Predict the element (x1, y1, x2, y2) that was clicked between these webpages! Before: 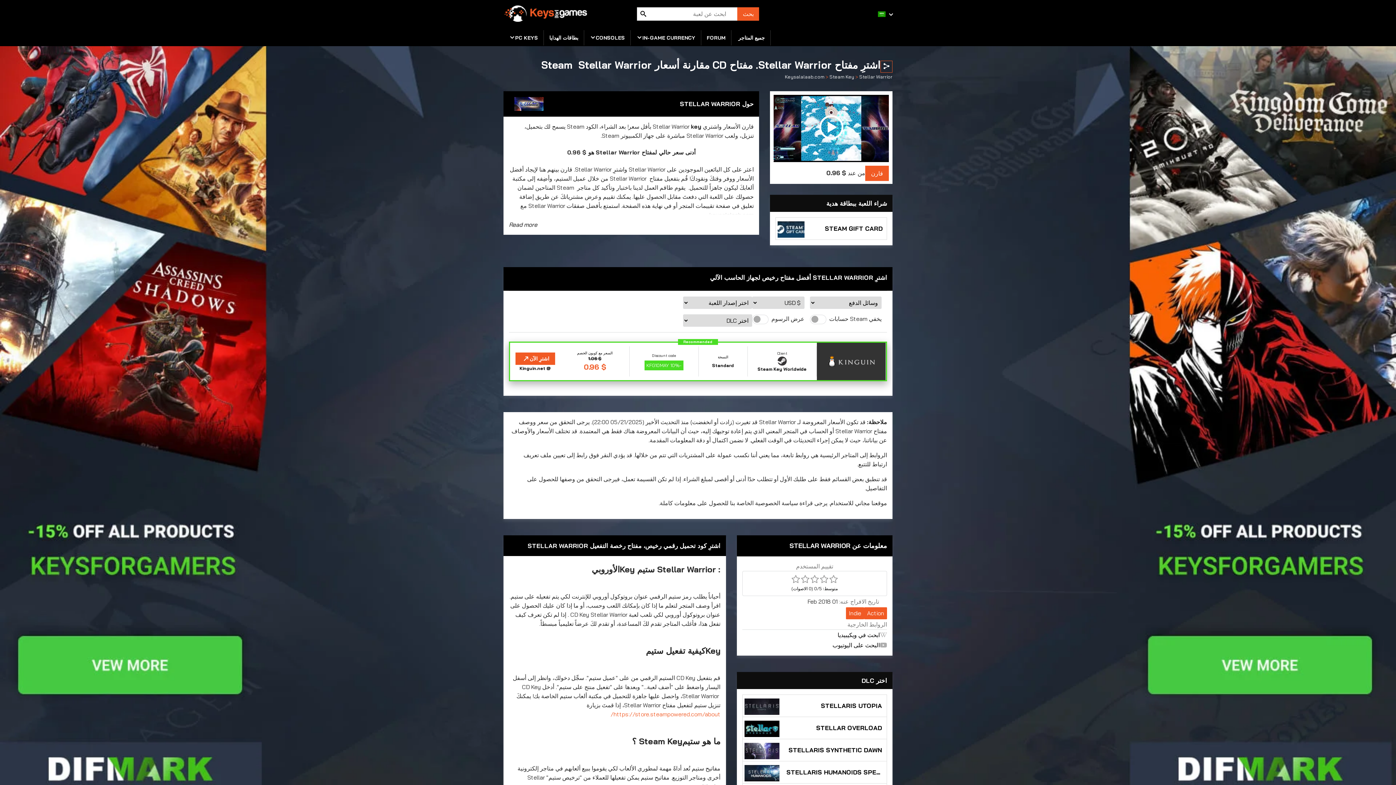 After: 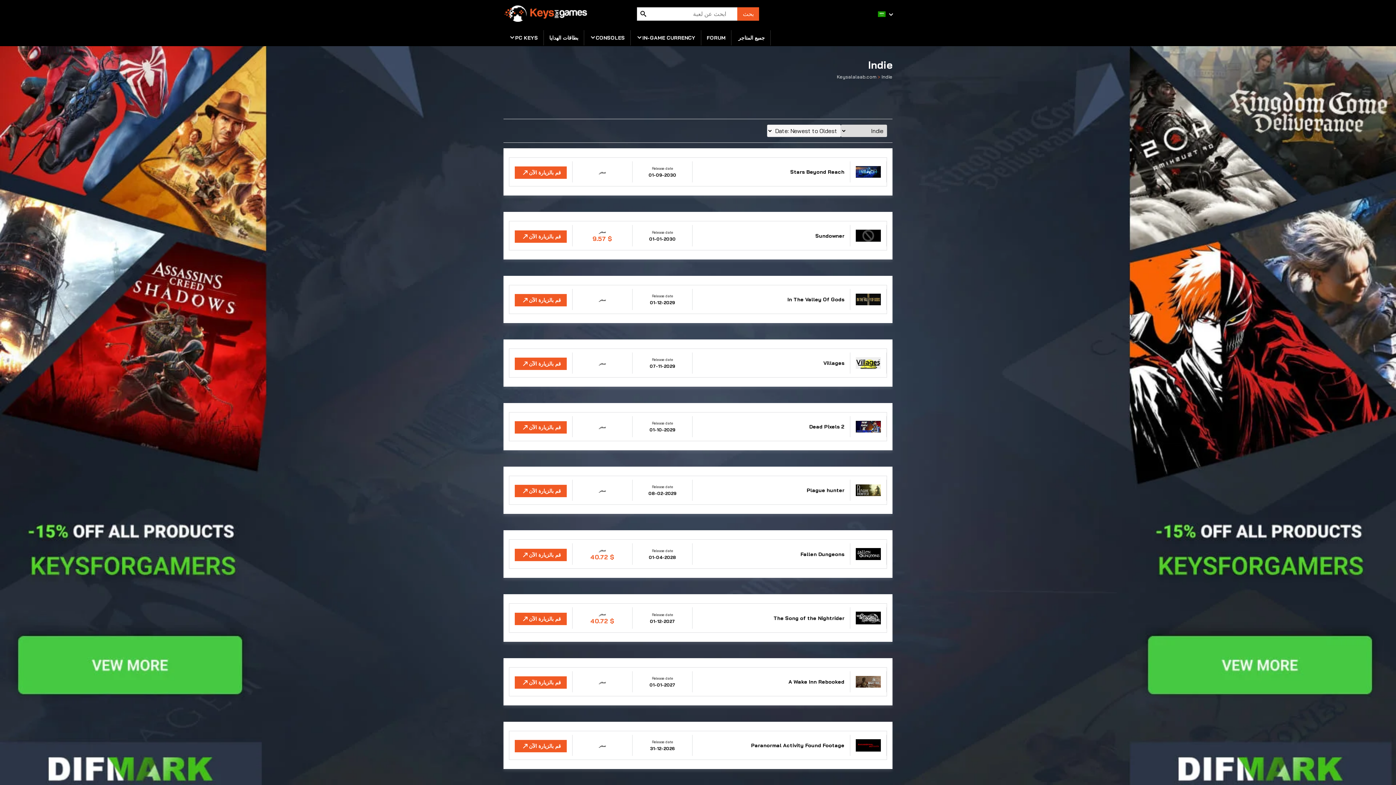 Action: bbox: (846, 607, 864, 619) label: Indie